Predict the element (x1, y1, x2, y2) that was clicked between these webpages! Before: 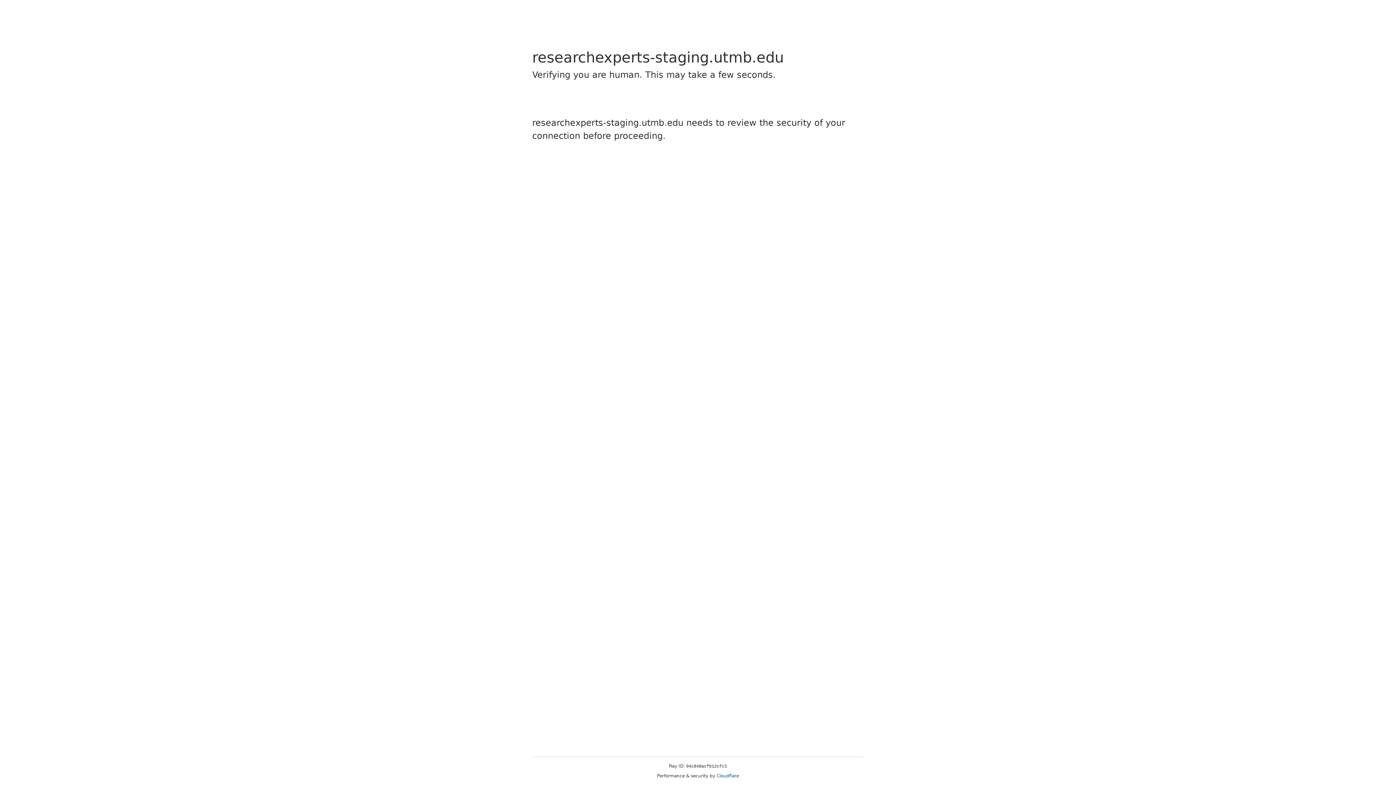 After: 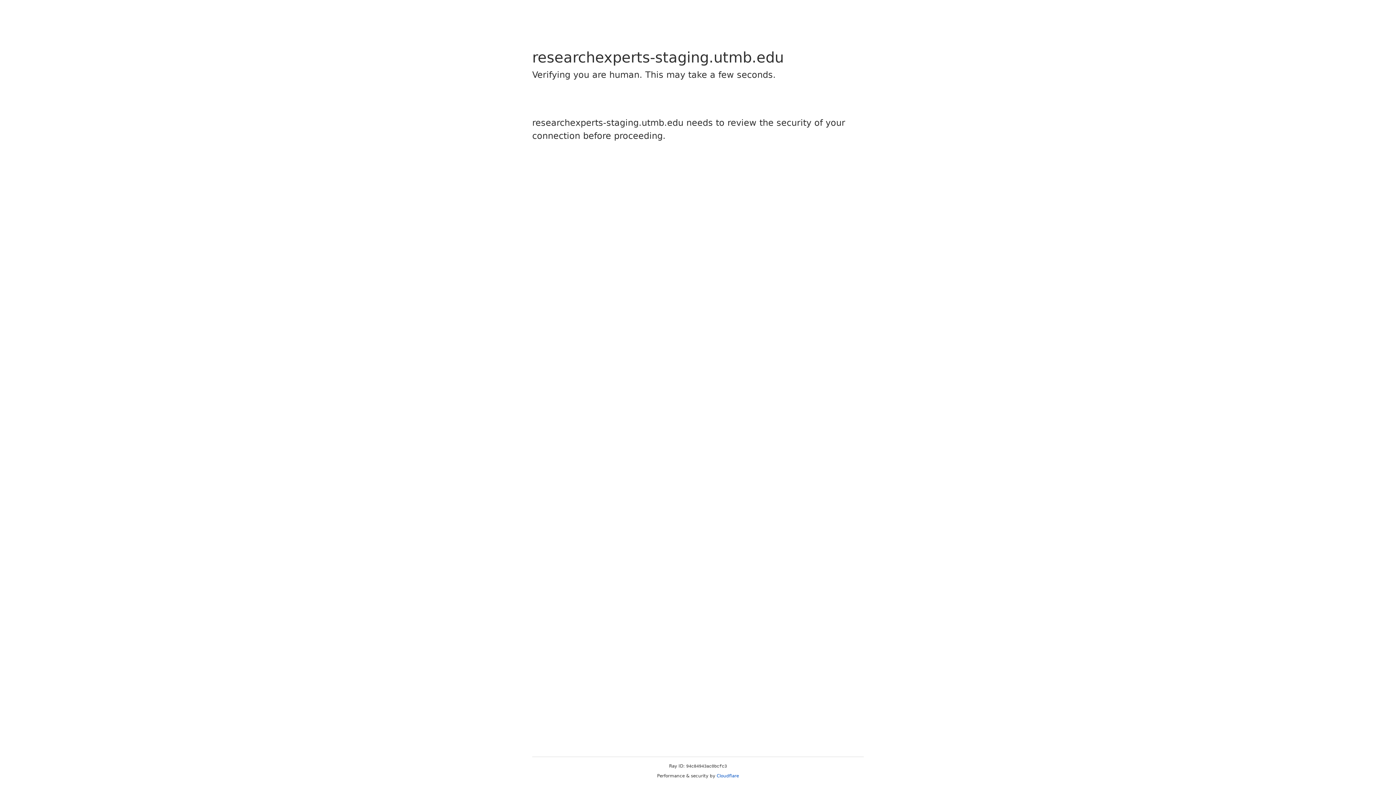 Action: label: Cloudflare bbox: (716, 773, 739, 778)